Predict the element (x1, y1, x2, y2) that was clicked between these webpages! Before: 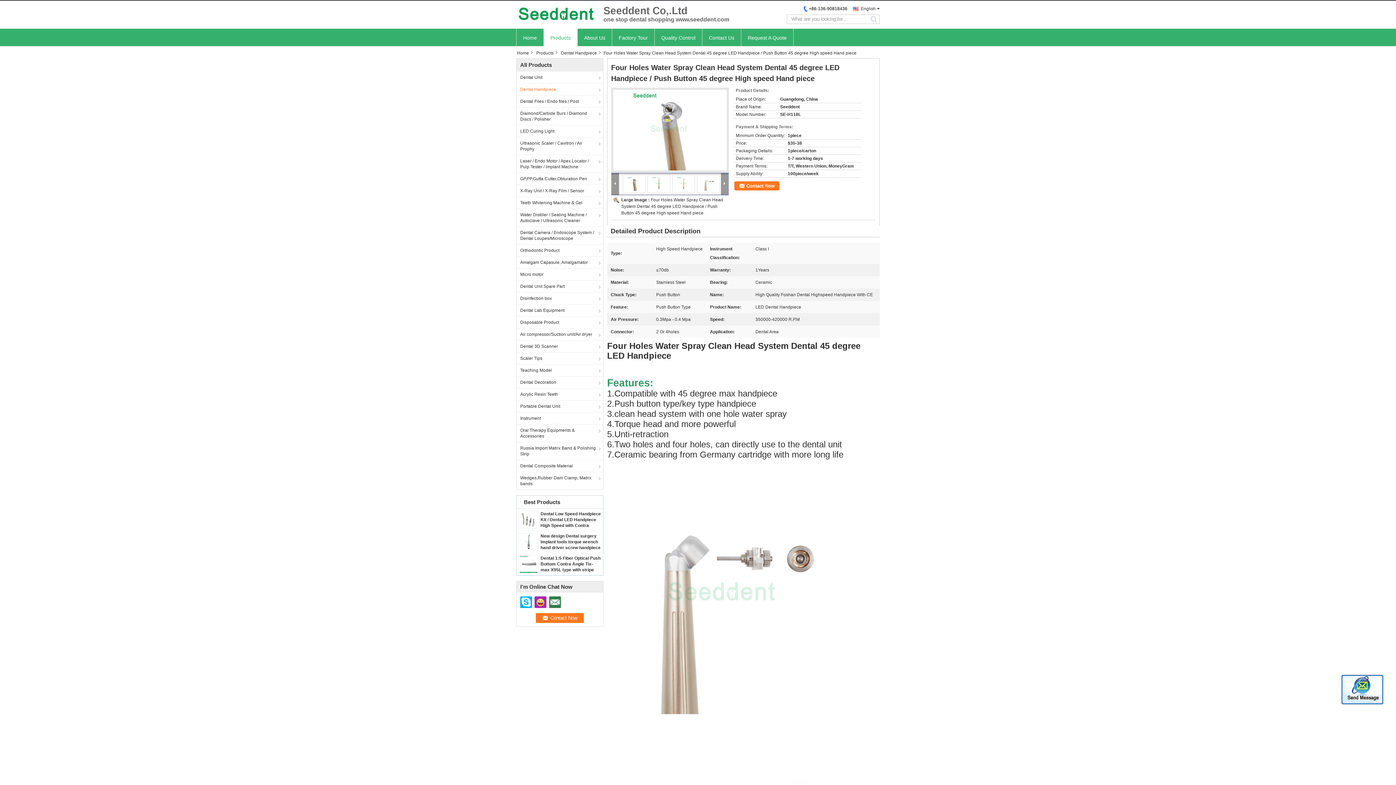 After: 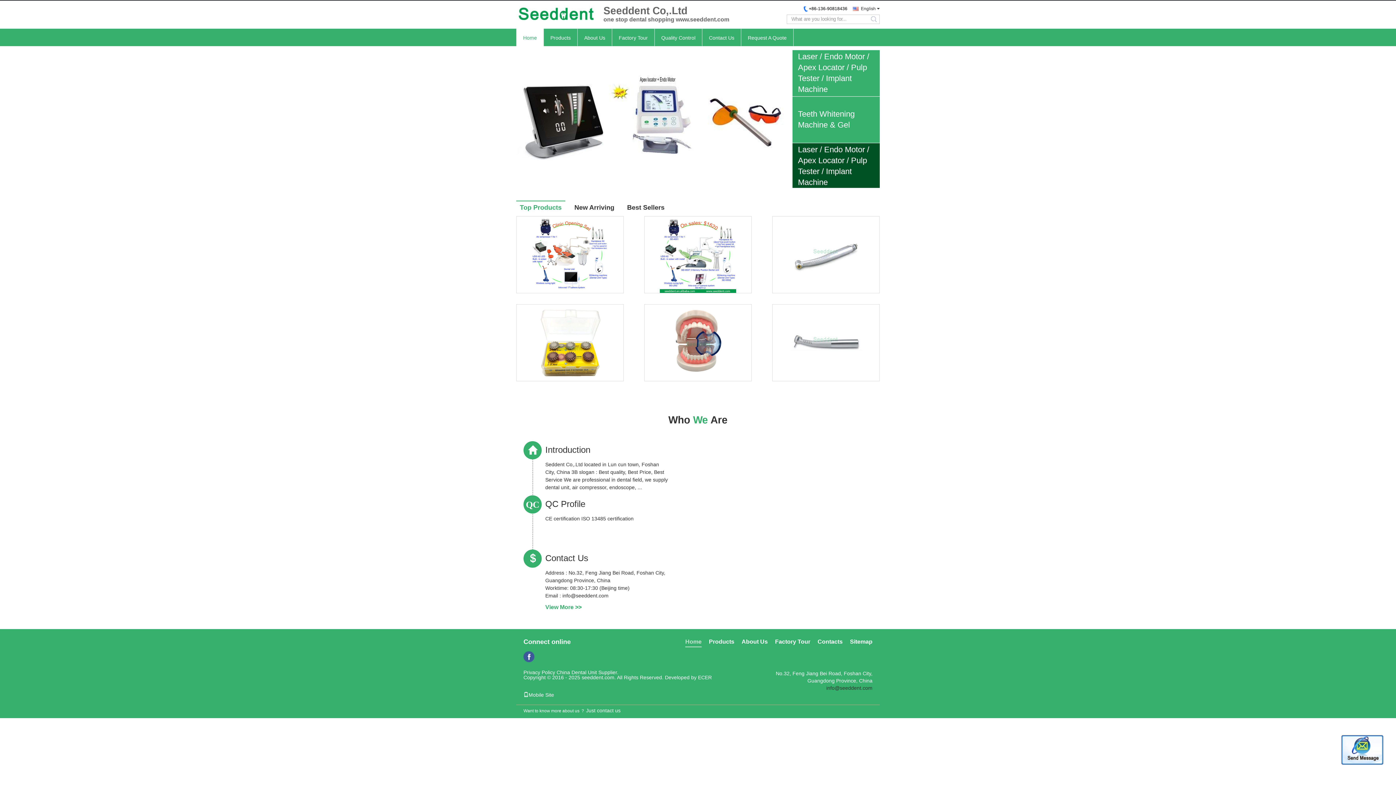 Action: bbox: (516, 2, 596, 24)